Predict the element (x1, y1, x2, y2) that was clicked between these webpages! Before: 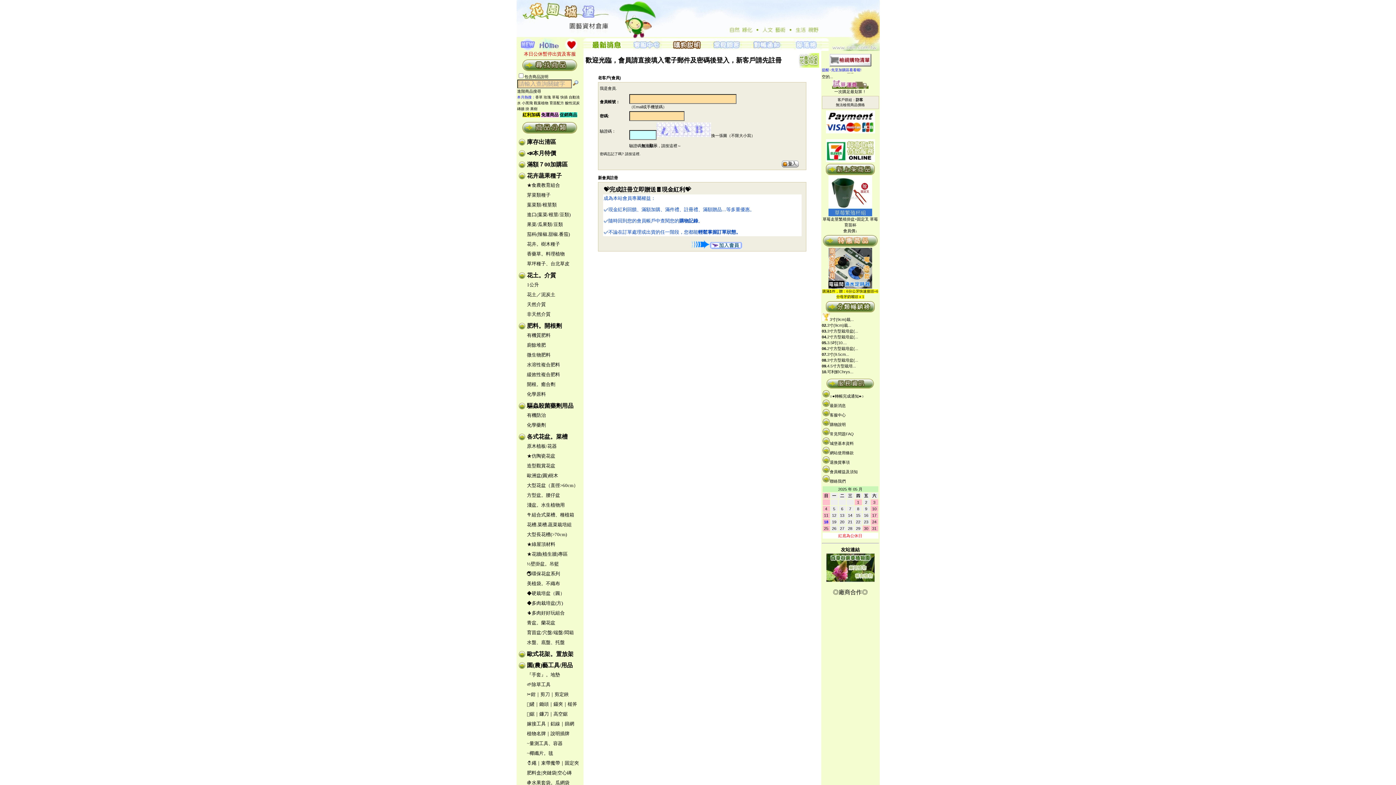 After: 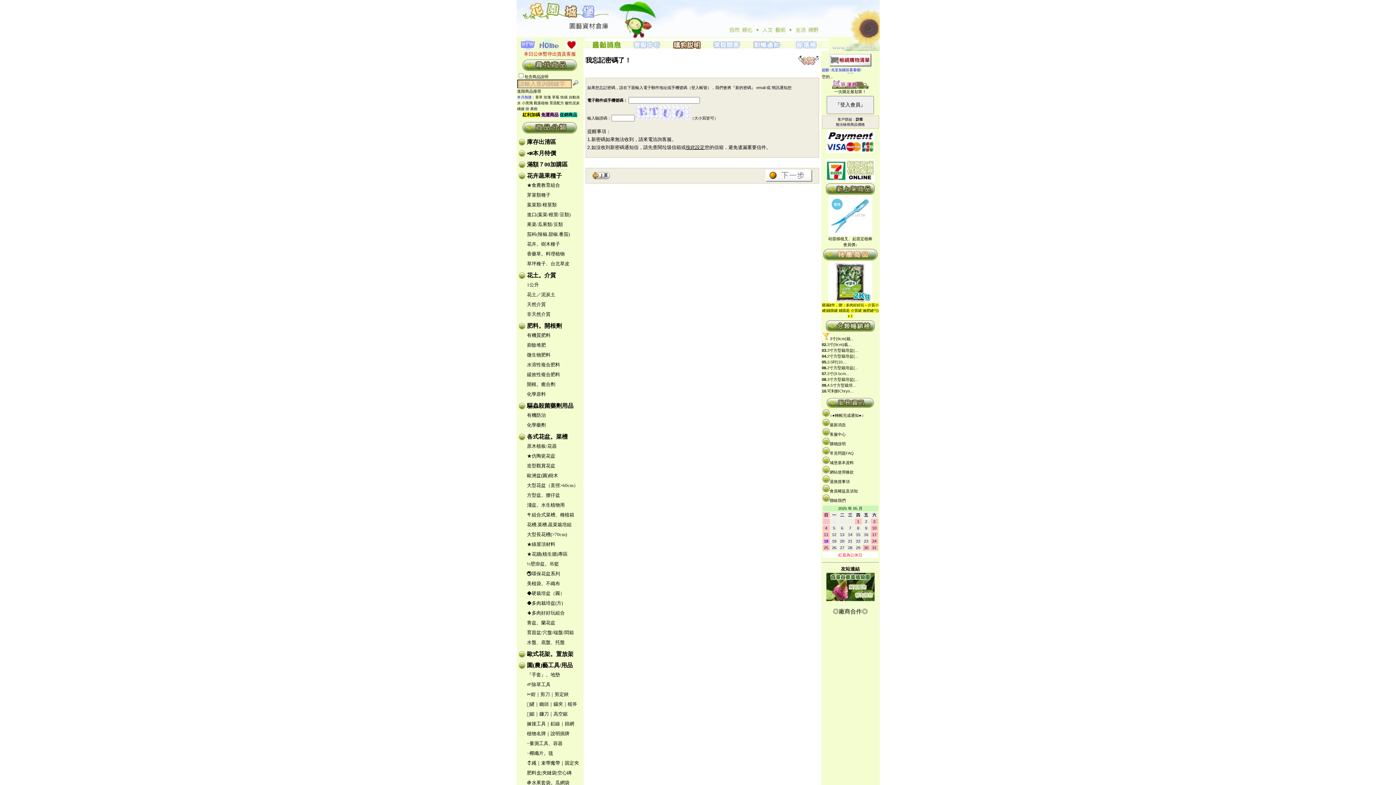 Action: label: 密碼忘記了嗎? 請按這裡. bbox: (600, 152, 640, 156)